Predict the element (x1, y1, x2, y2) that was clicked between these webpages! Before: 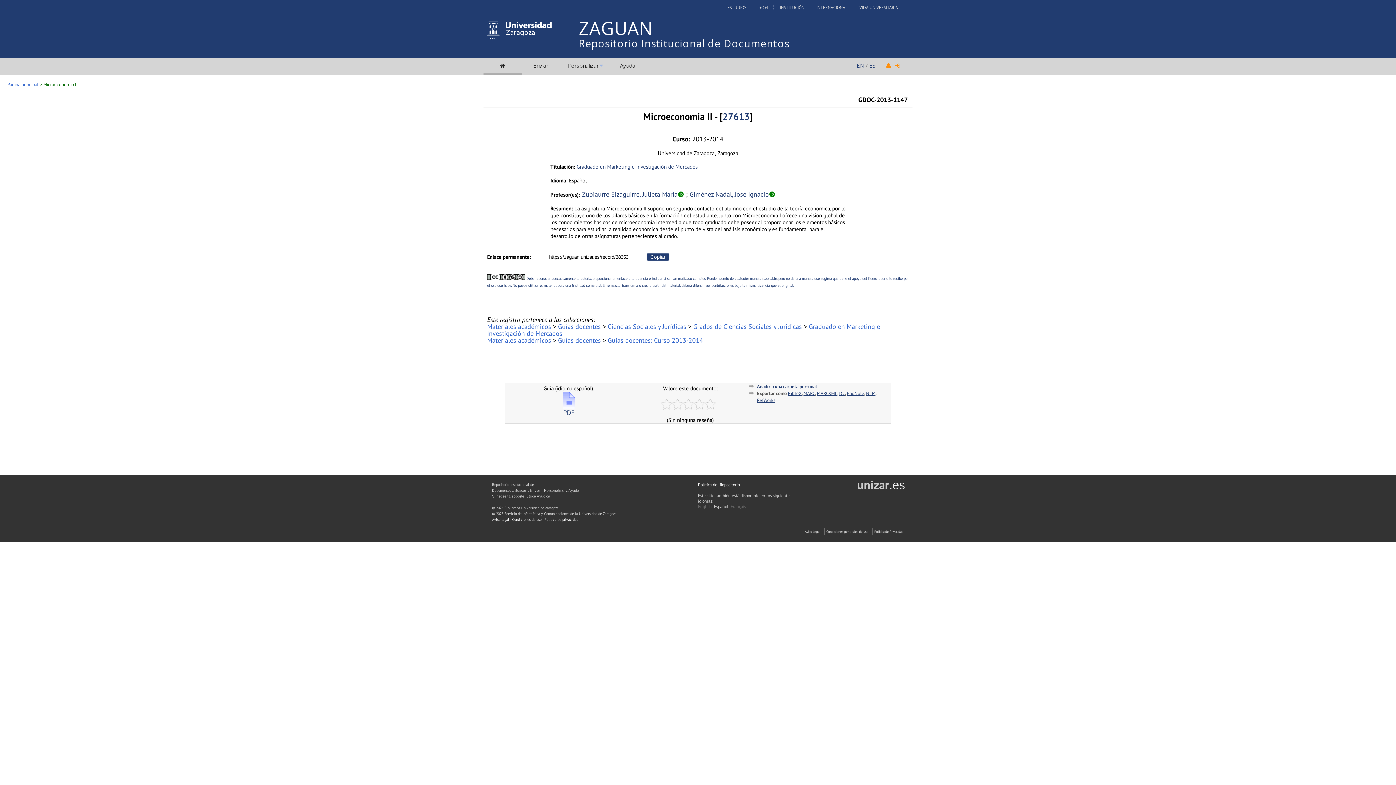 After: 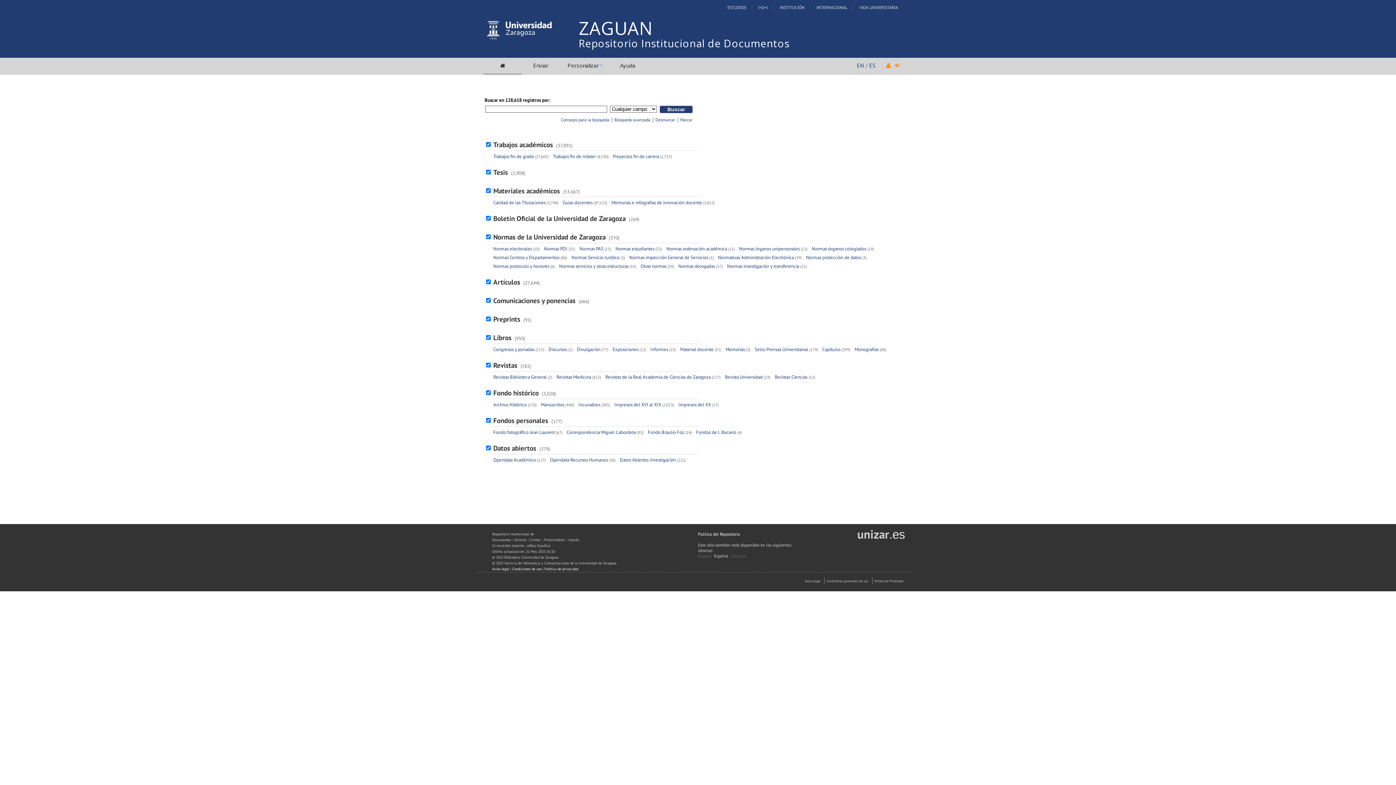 Action: bbox: (578, 36, 789, 50) label: Repositorio Institucional de Documentos